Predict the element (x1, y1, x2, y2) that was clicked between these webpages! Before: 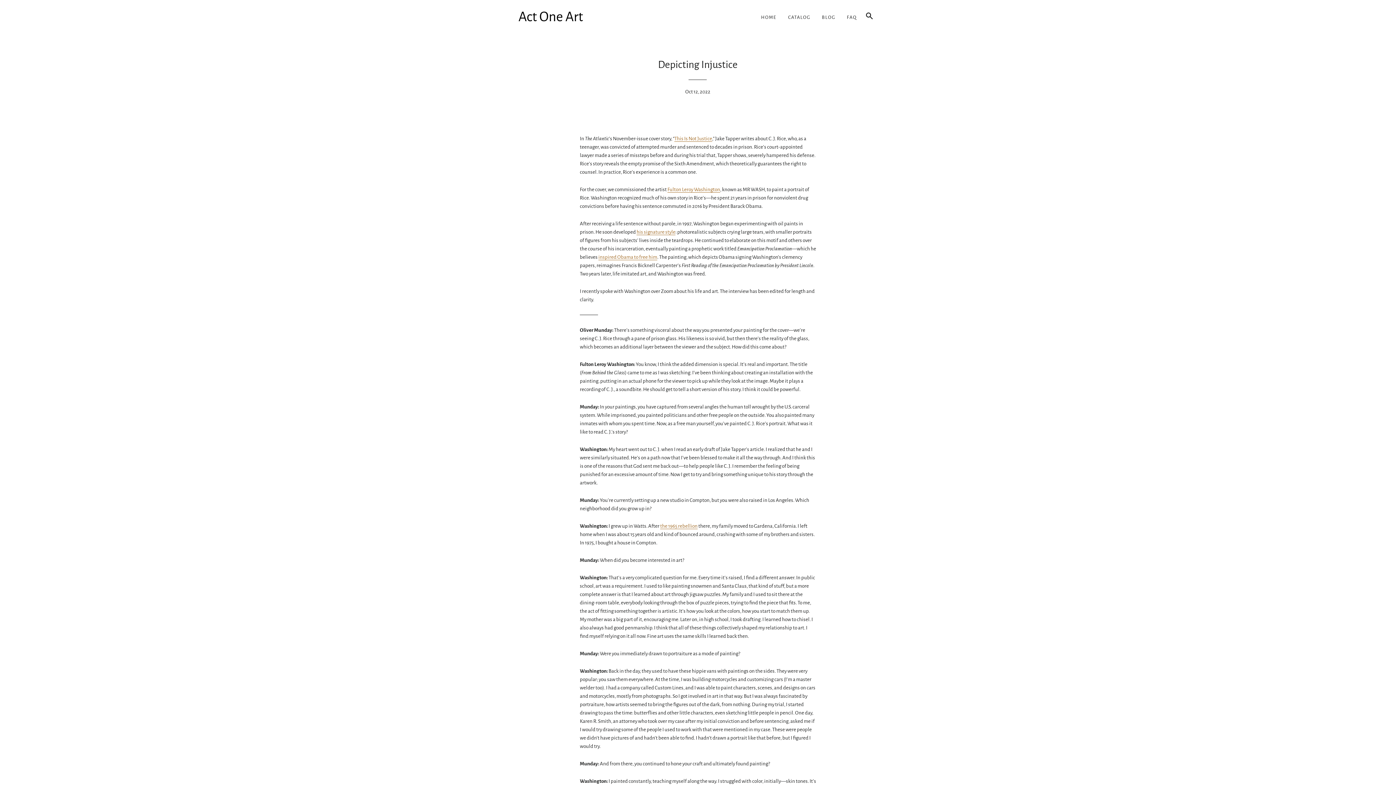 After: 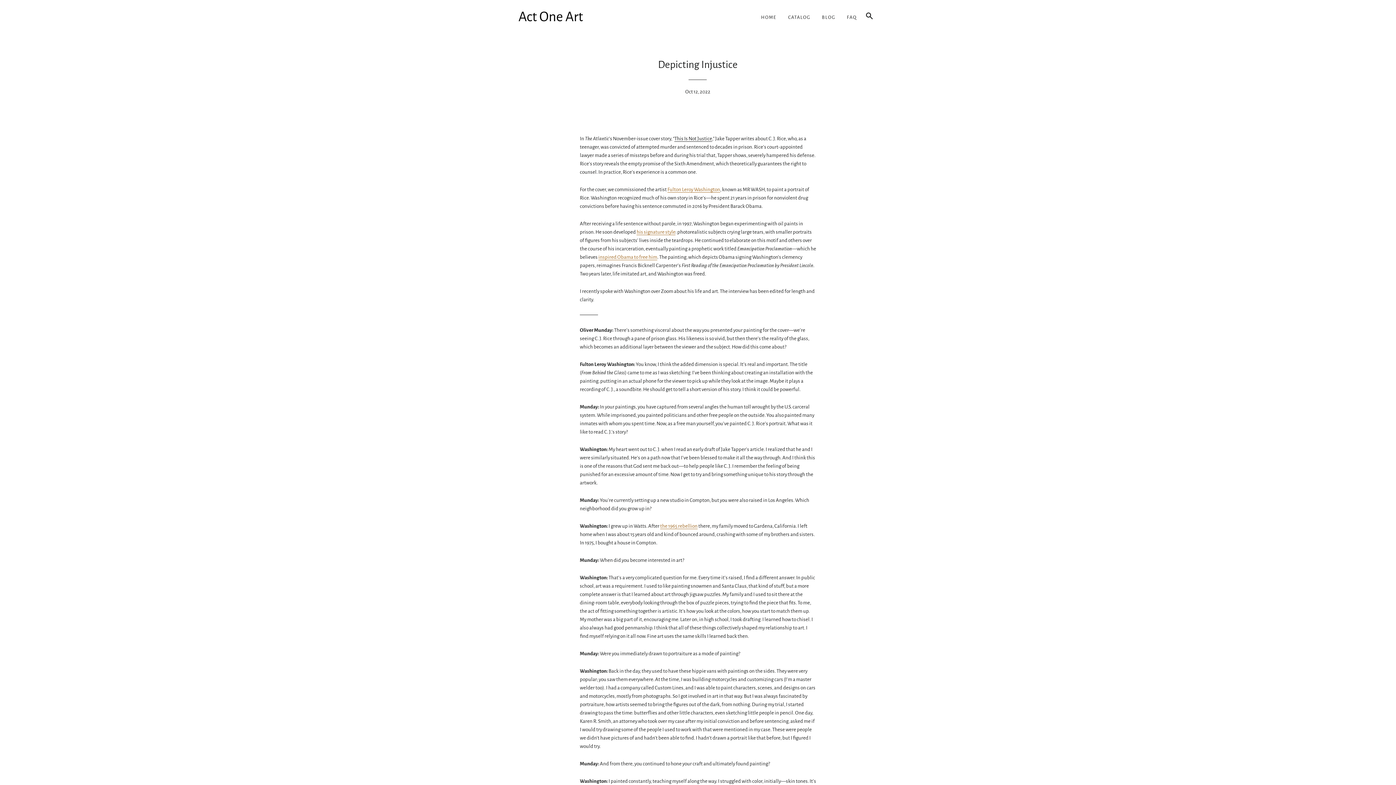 Action: label: This Is Not Justice bbox: (674, 136, 712, 141)